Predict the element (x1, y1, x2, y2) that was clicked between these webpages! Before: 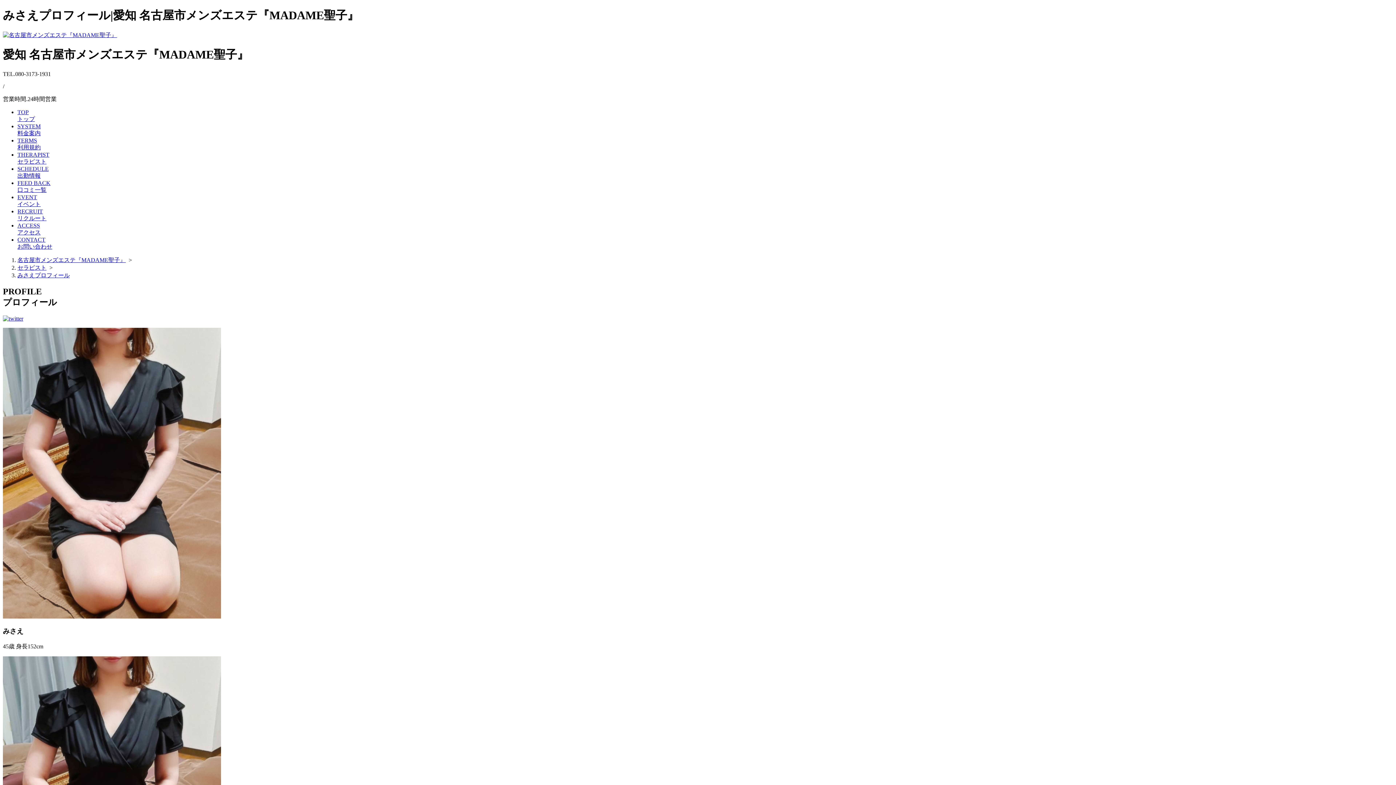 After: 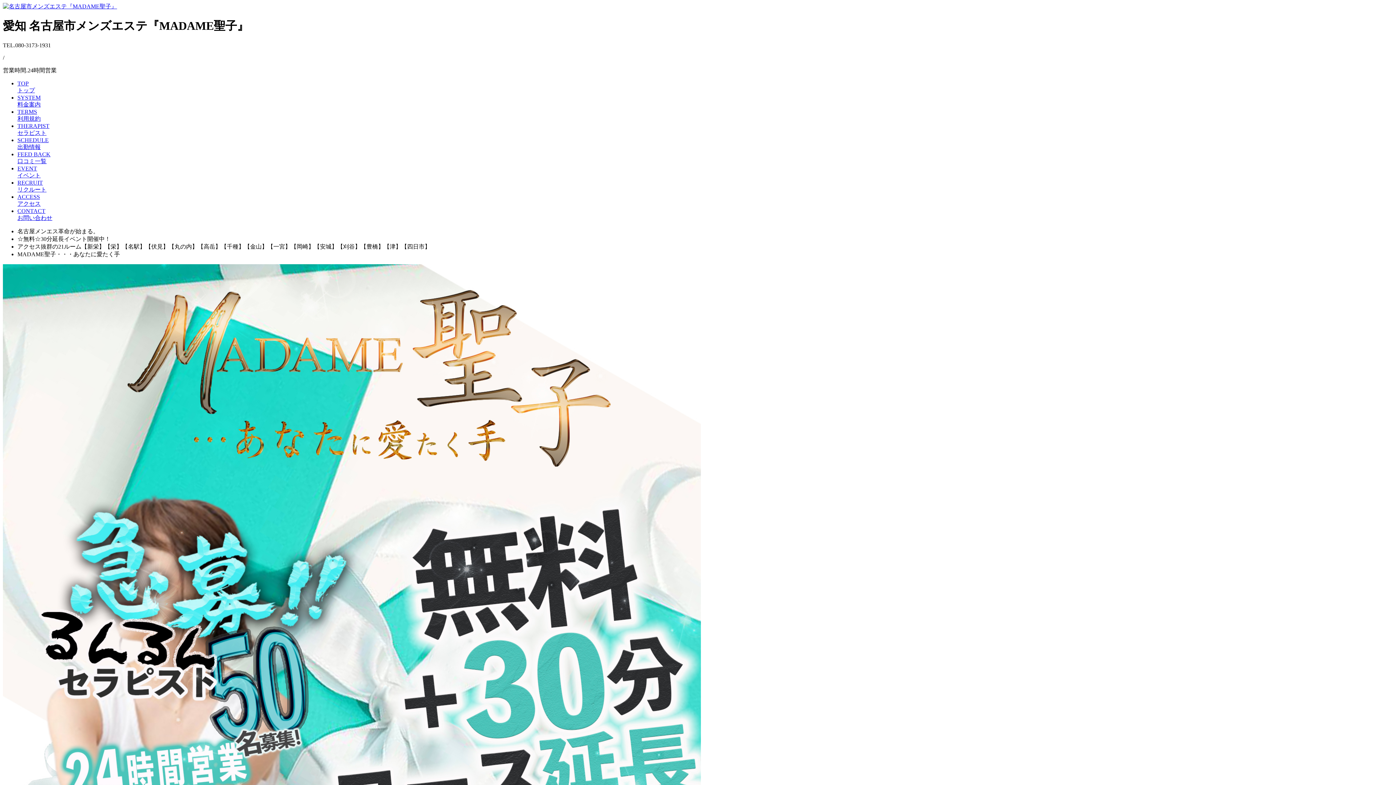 Action: bbox: (17, 257, 125, 263) label: 名古屋市メンズエステ『MADAME聖子』